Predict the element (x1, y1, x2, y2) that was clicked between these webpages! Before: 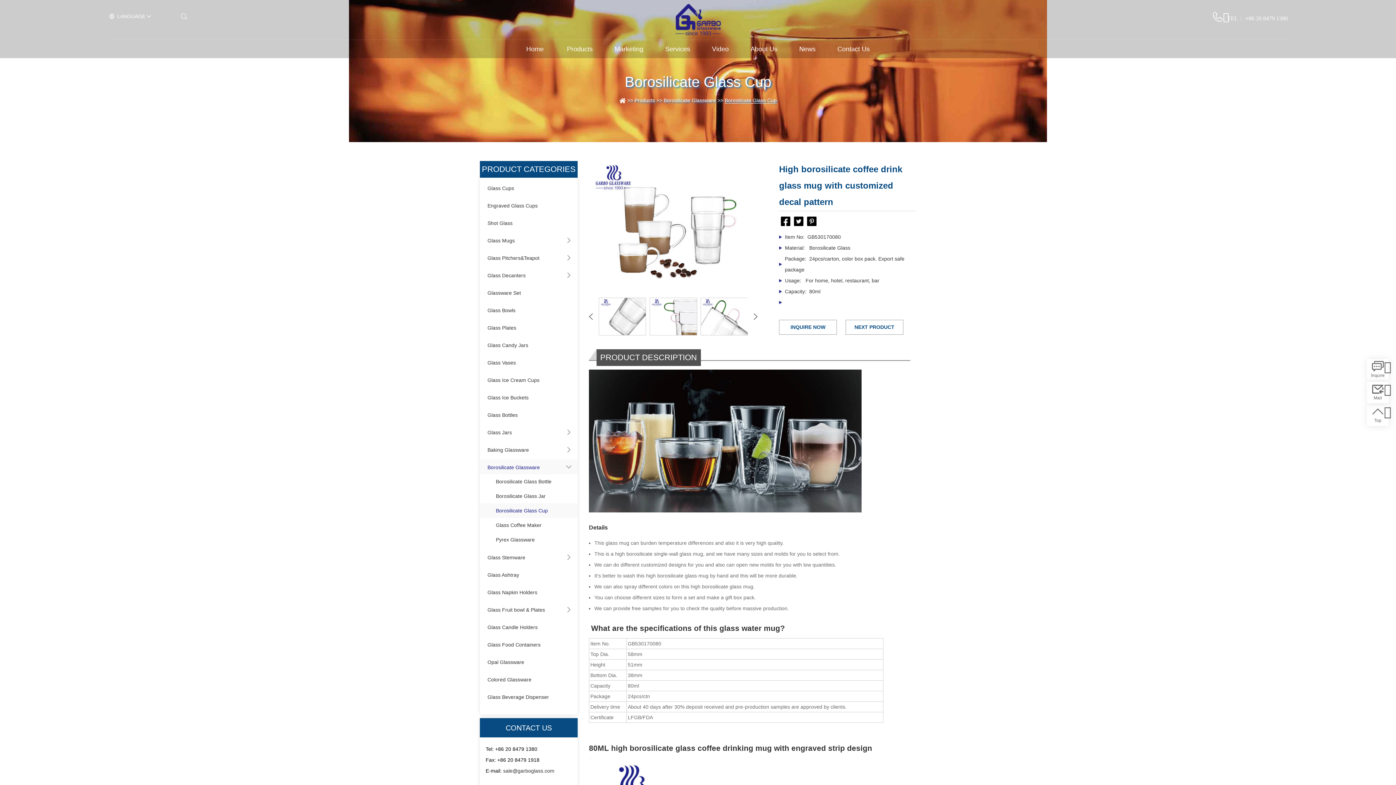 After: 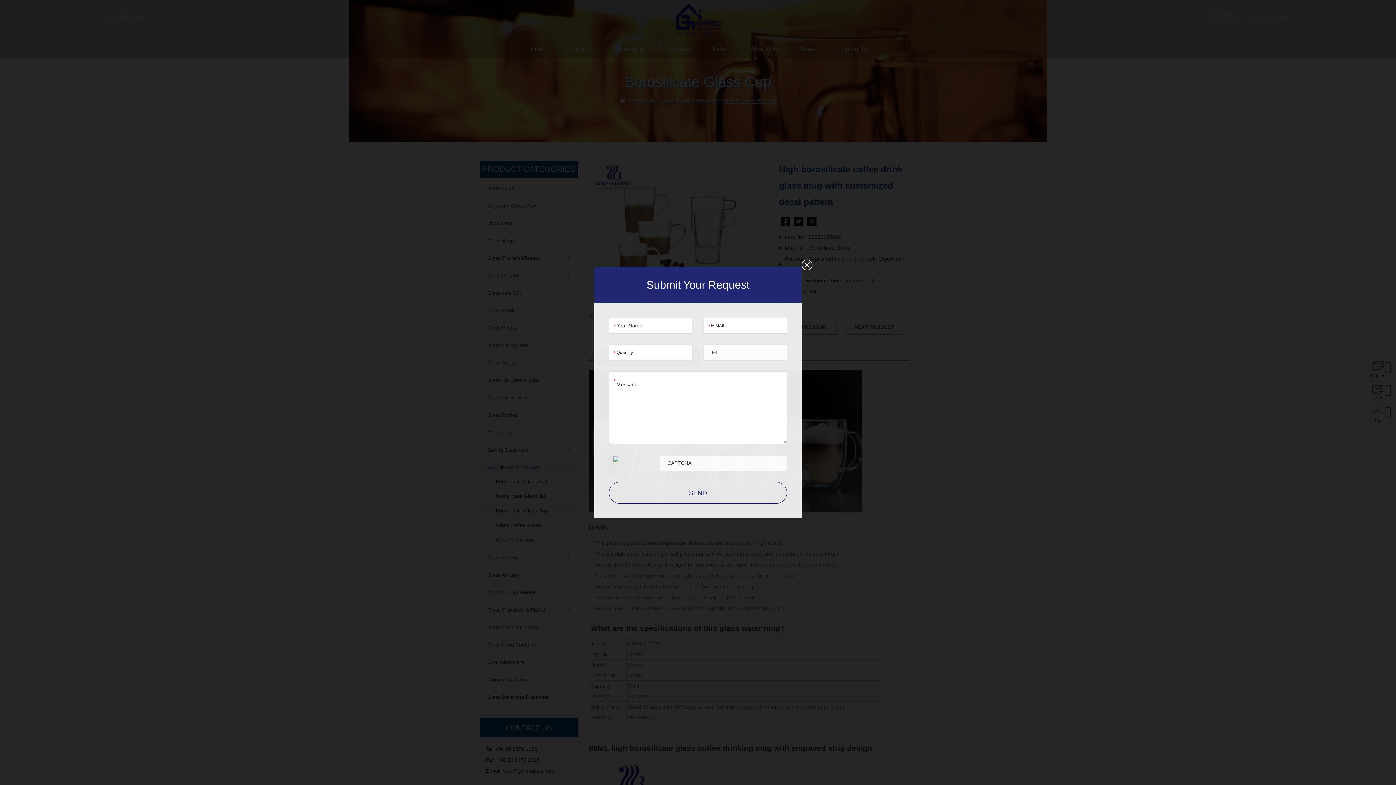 Action: label: 
Inquire bbox: (1367, 359, 1389, 381)